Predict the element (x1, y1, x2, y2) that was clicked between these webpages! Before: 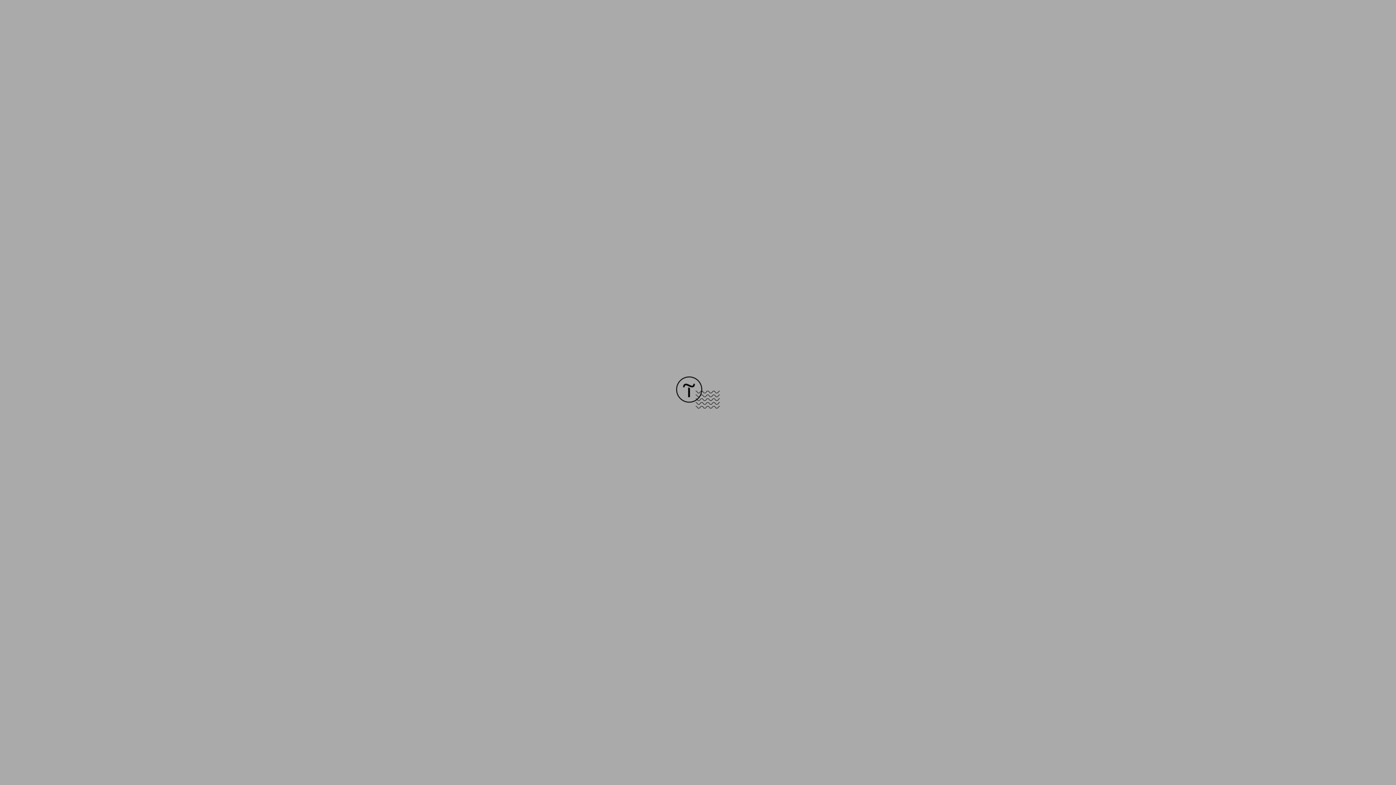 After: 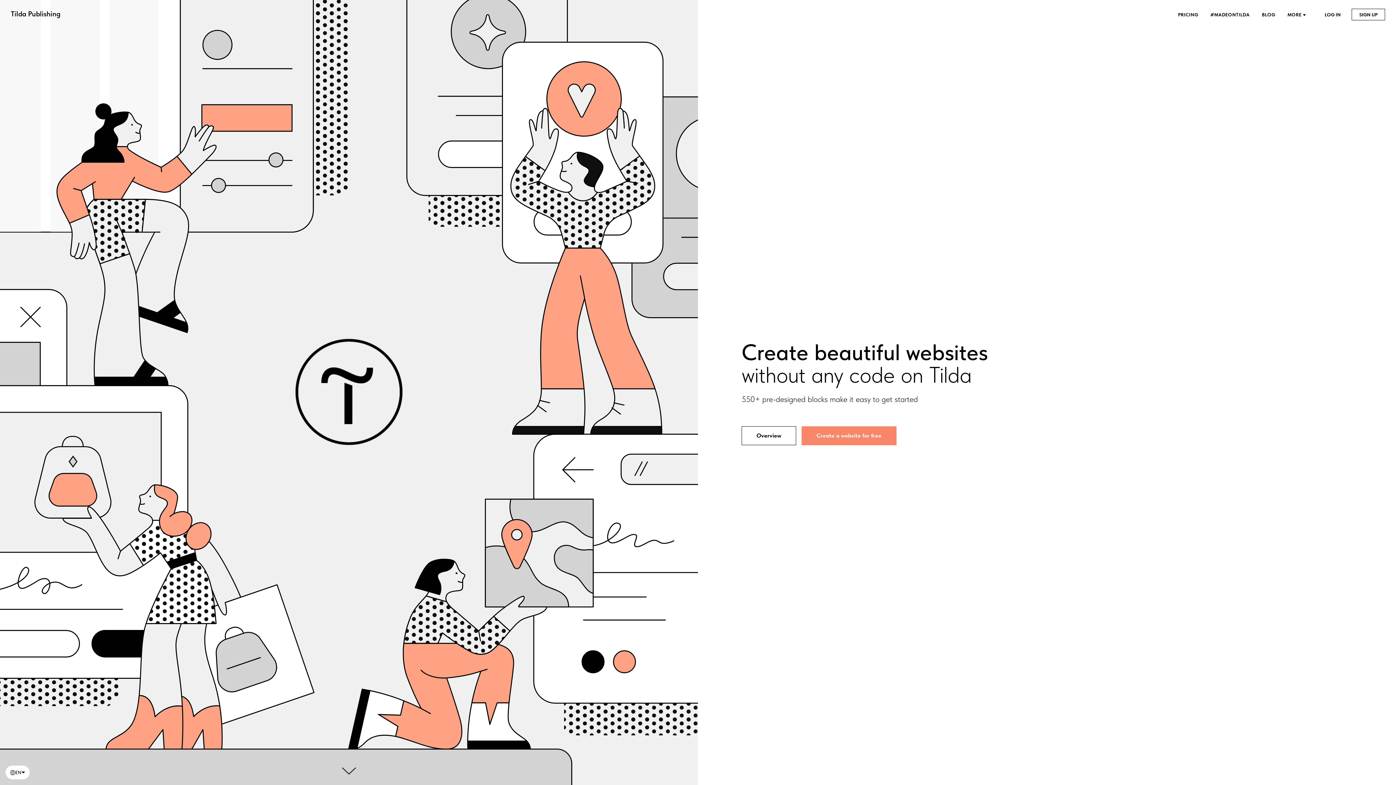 Action: bbox: (676, 403, 720, 409)